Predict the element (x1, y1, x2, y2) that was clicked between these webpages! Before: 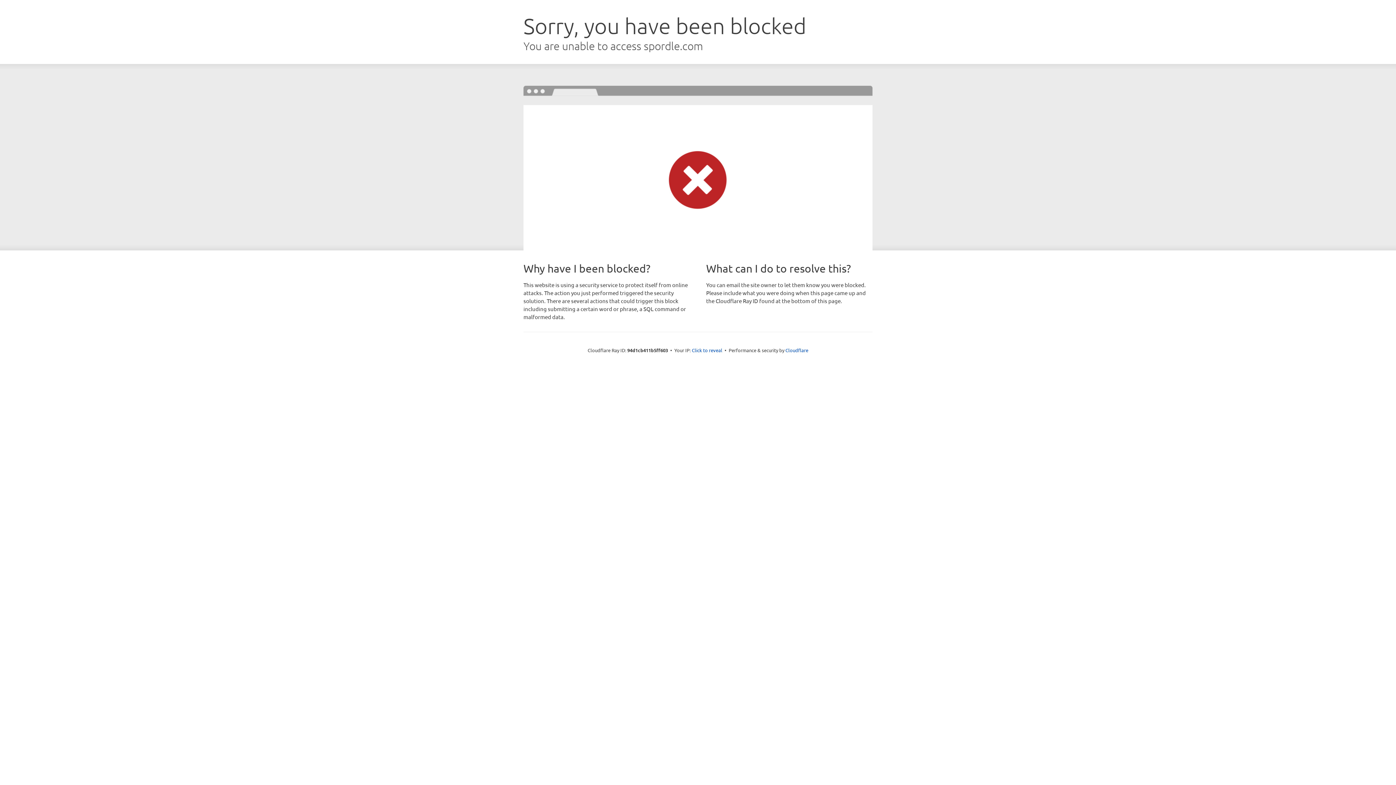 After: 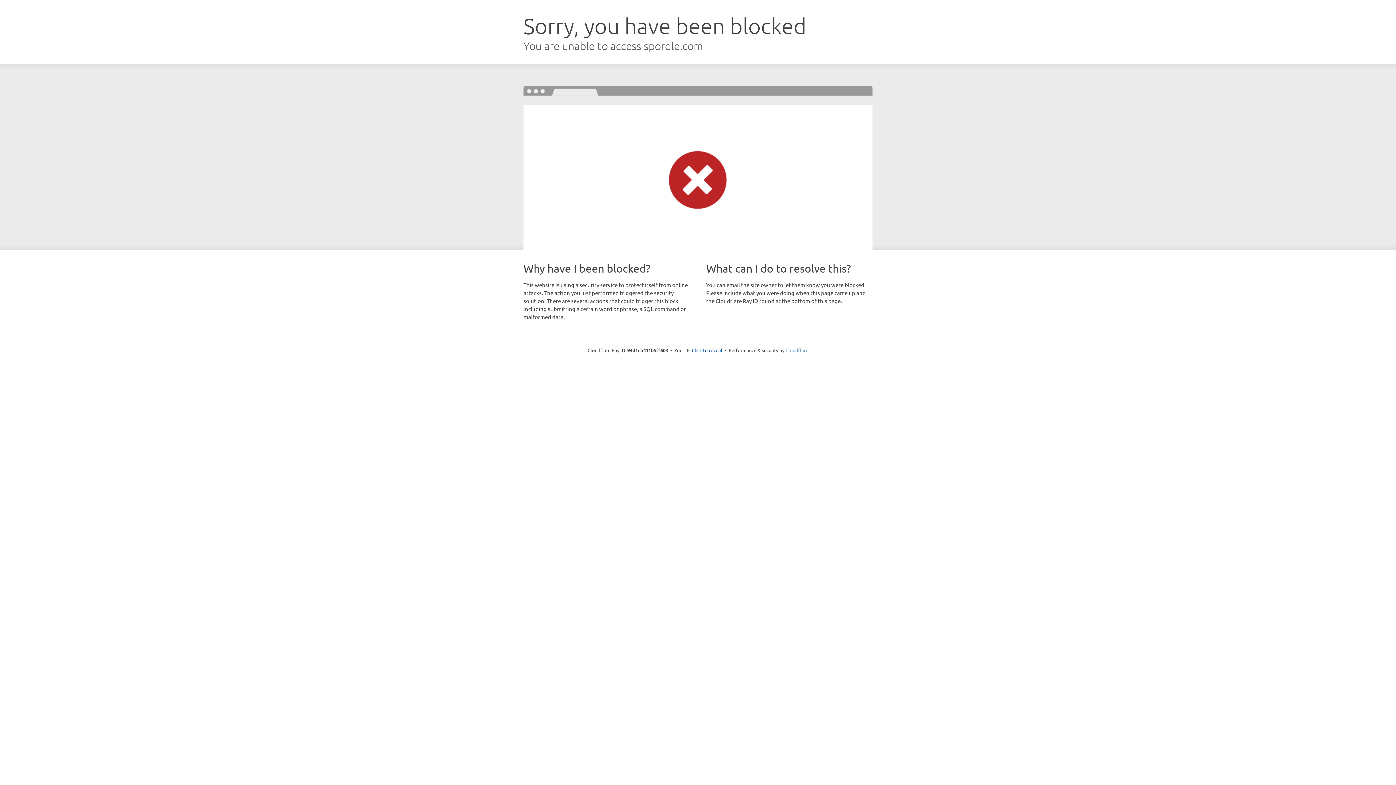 Action: label: Cloudflare bbox: (785, 347, 808, 353)